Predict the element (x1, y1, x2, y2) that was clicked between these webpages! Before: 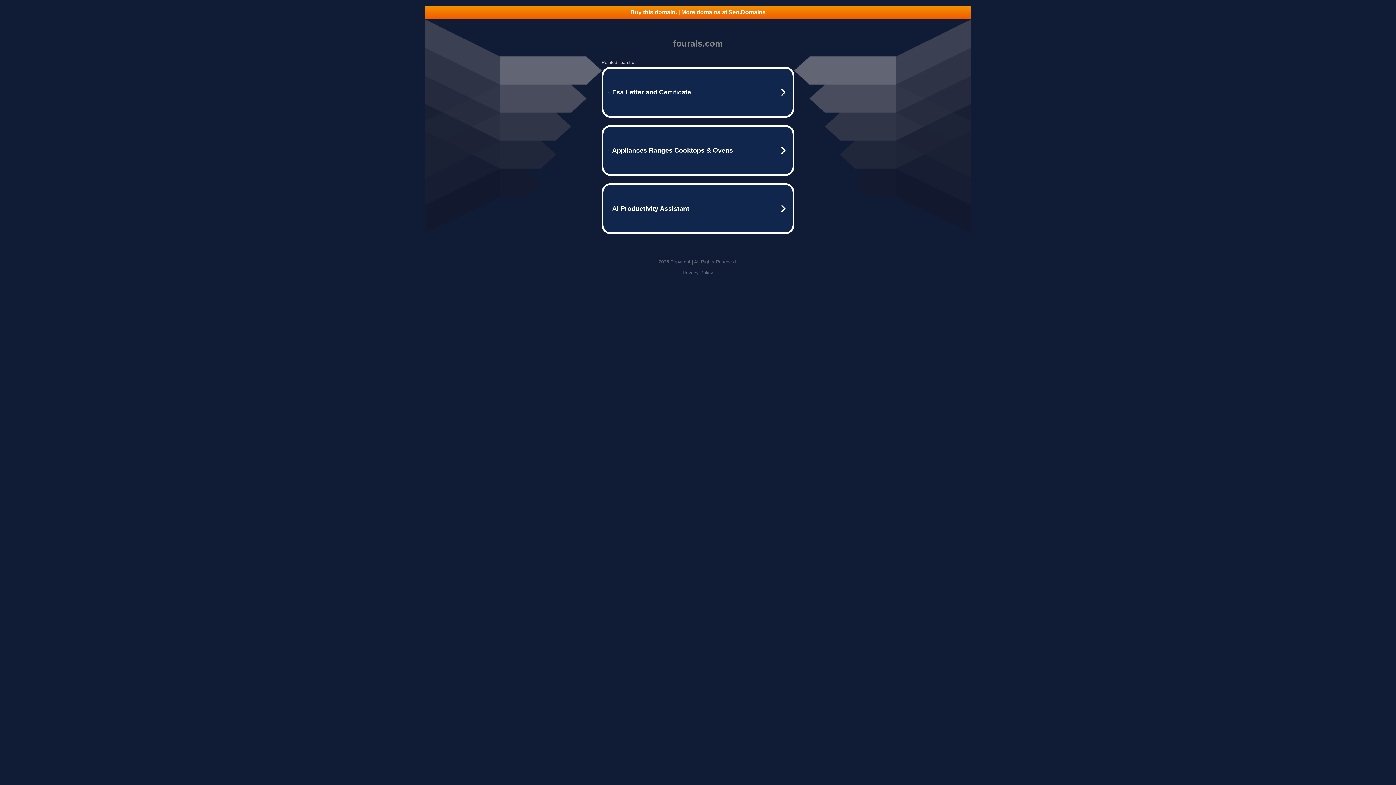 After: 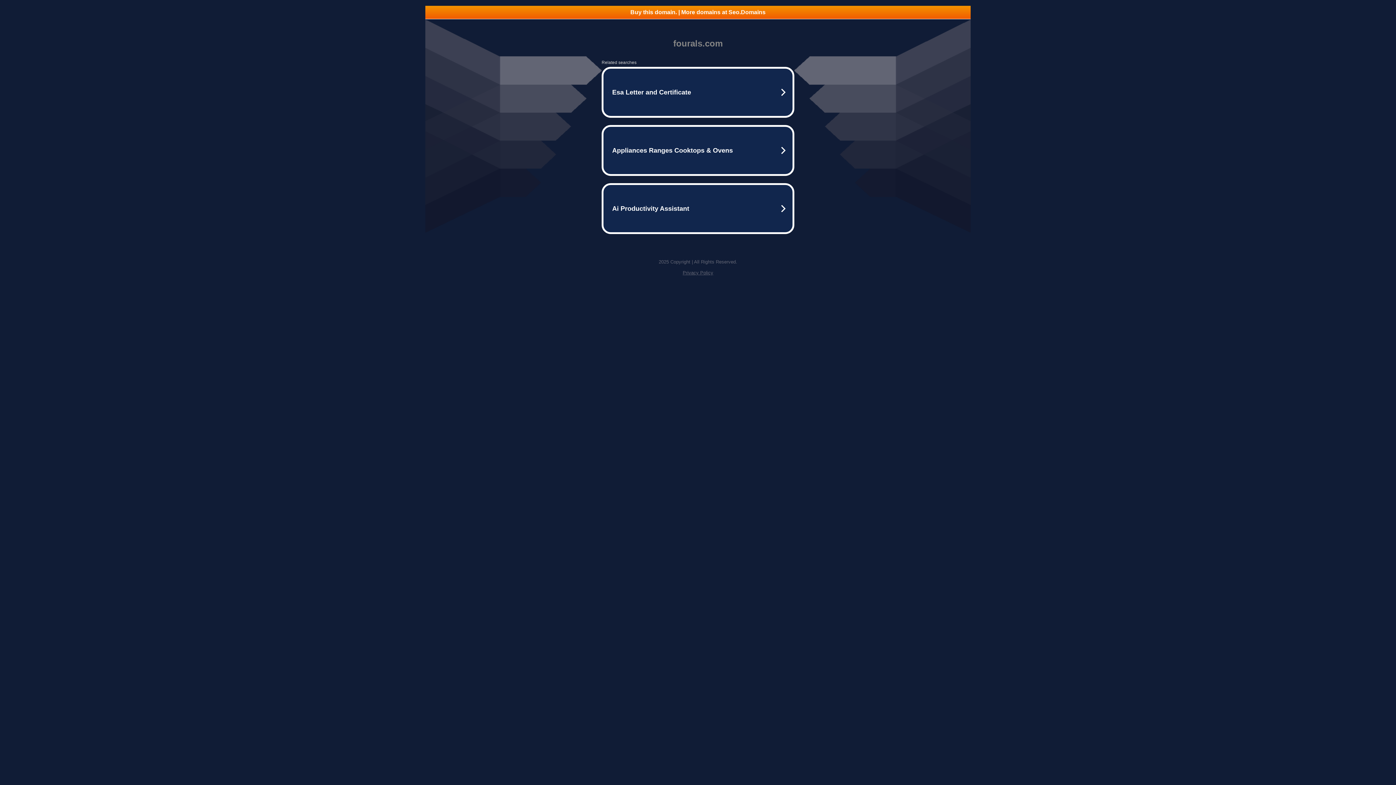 Action: bbox: (682, 270, 713, 275) label: Privacy Policy